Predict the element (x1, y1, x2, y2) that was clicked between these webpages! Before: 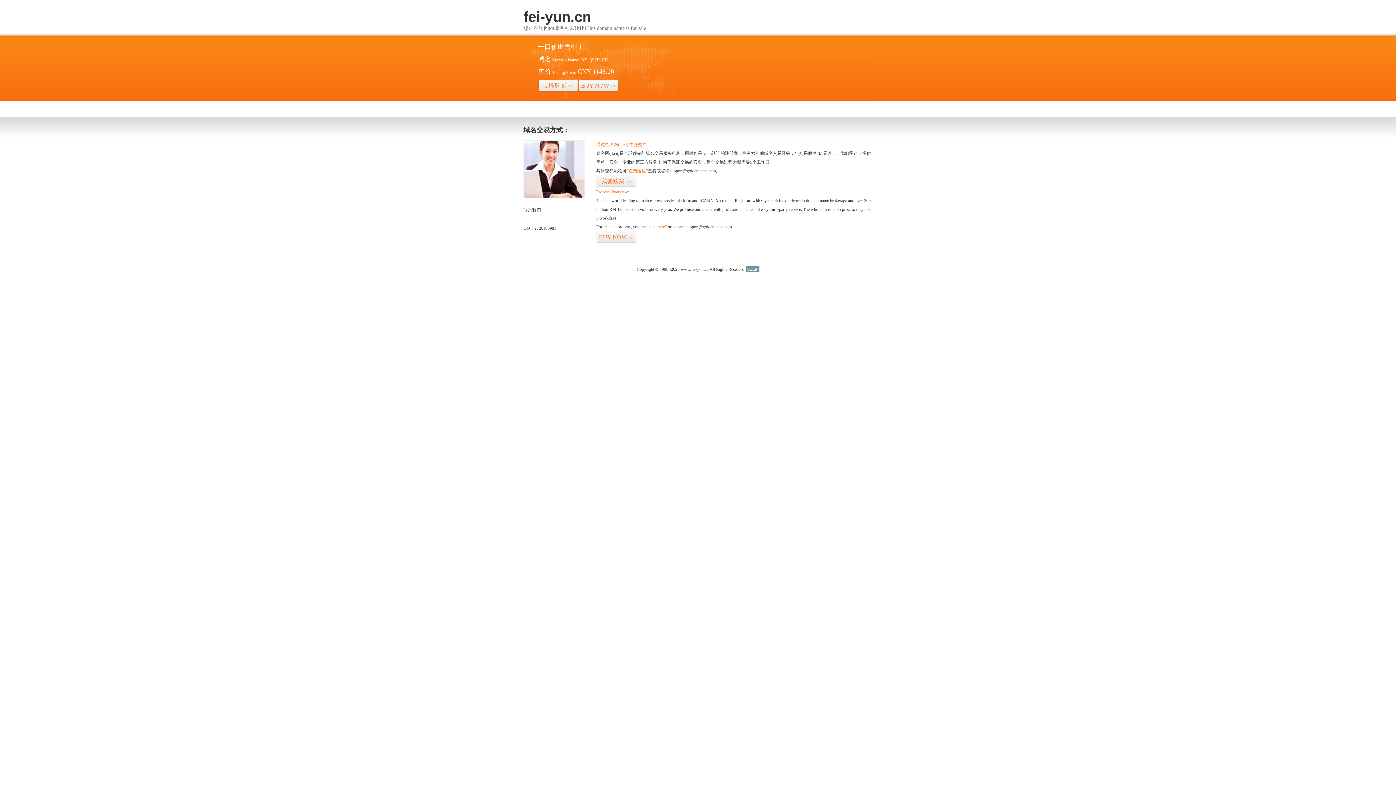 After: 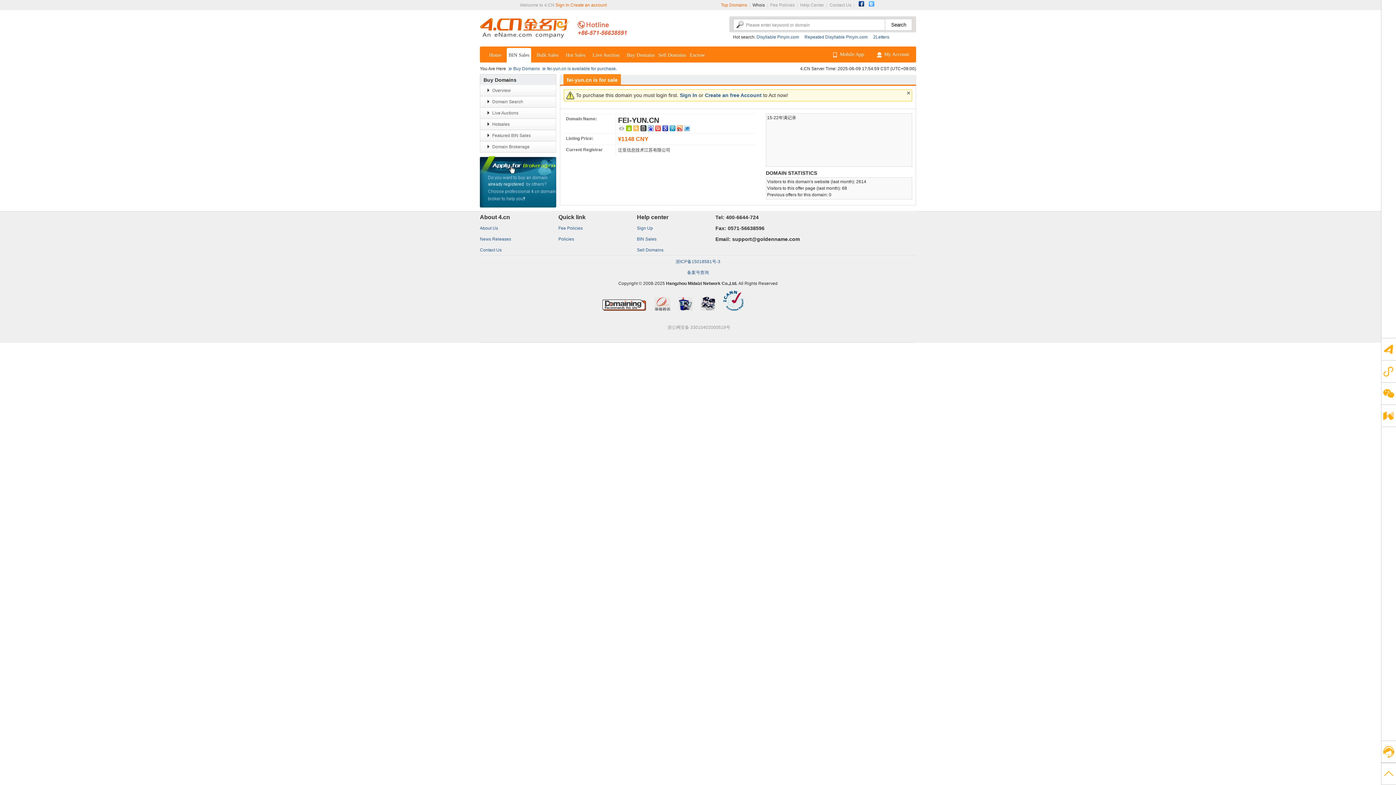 Action: label: 我要购买>> bbox: (596, 175, 636, 187)